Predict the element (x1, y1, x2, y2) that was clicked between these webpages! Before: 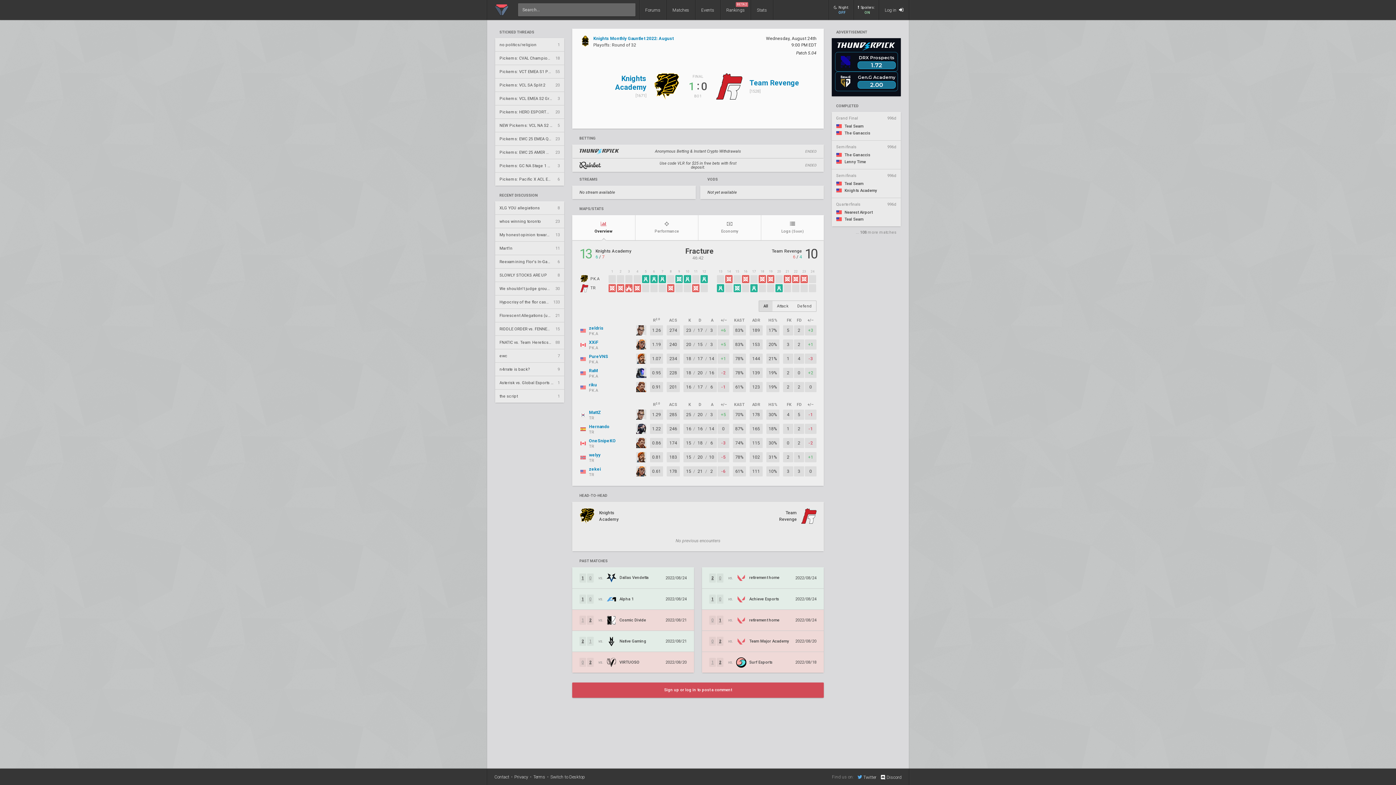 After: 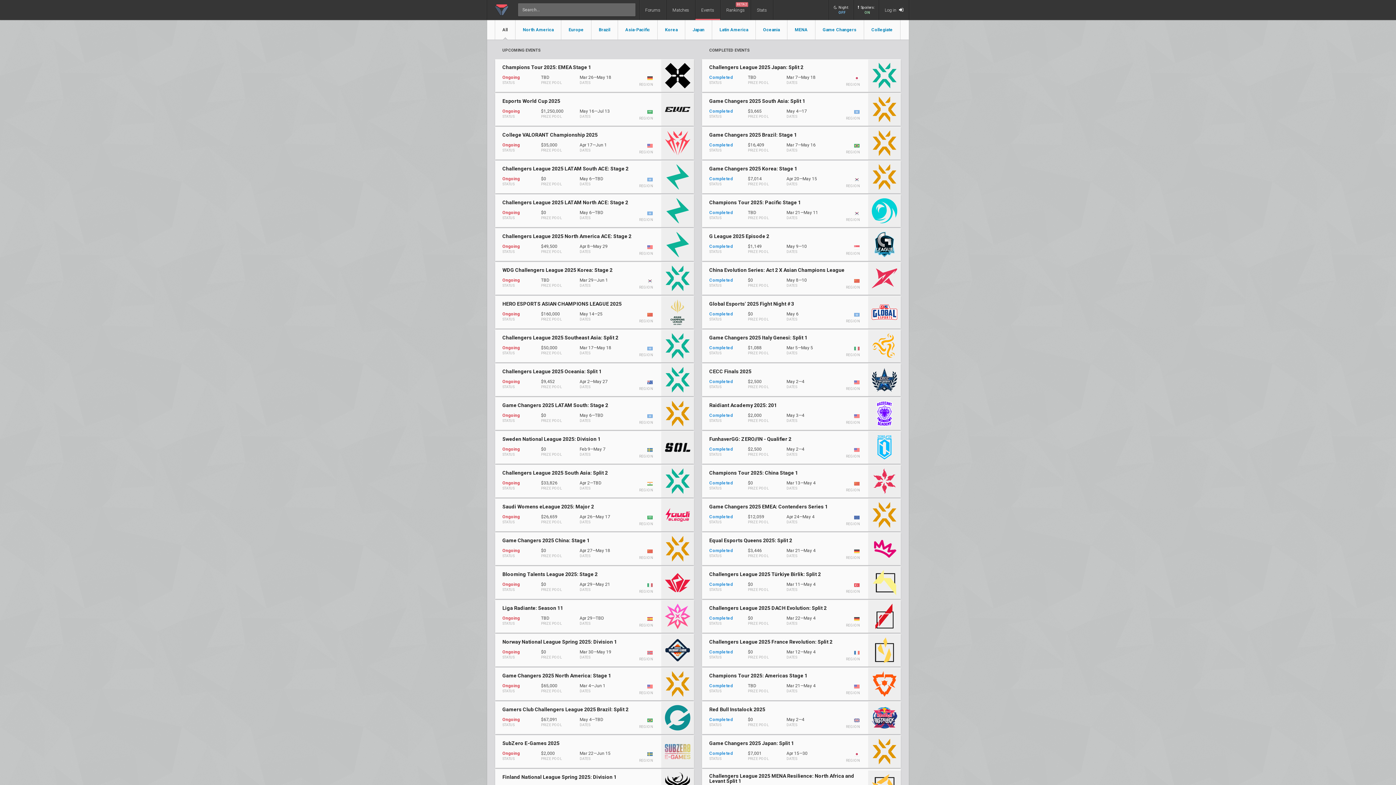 Action: label: Events bbox: (696, 0, 720, 20)